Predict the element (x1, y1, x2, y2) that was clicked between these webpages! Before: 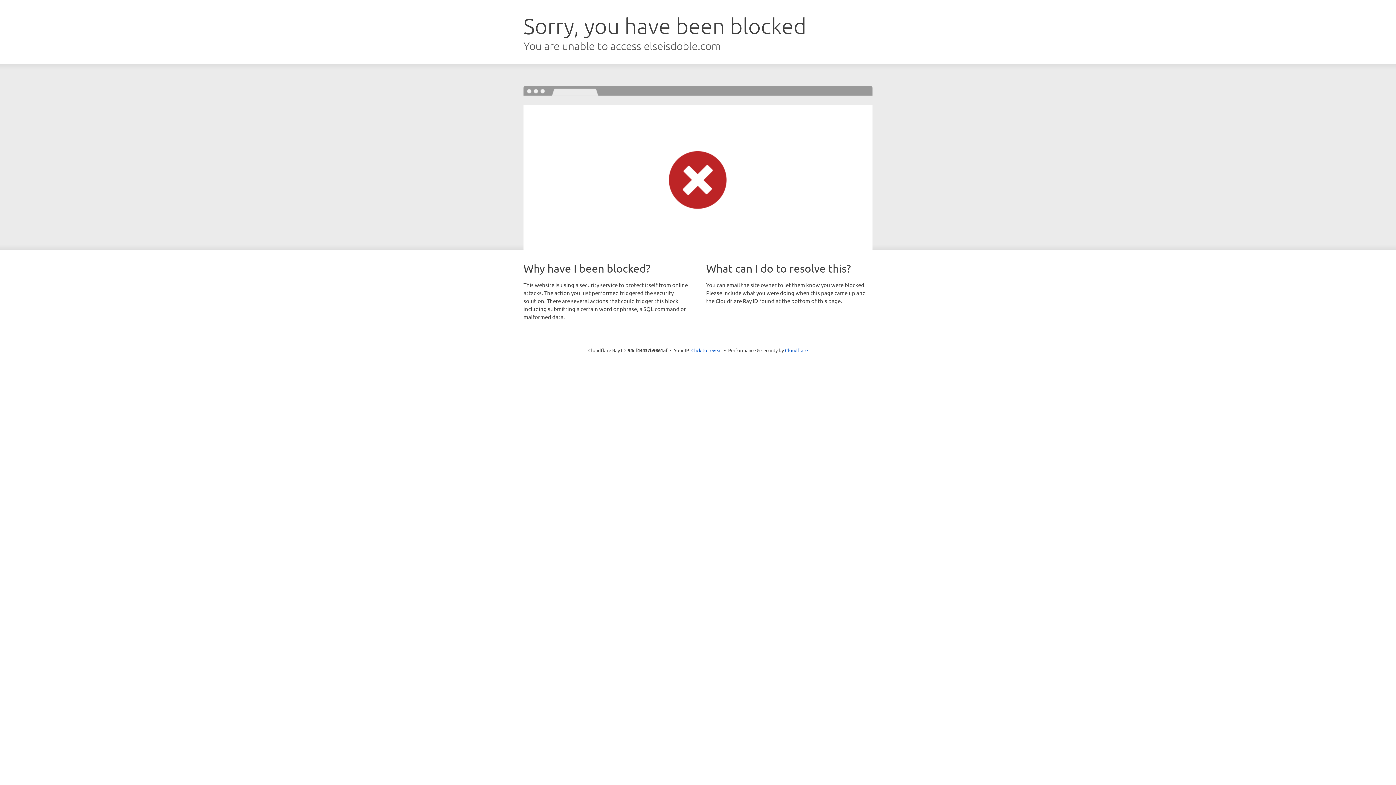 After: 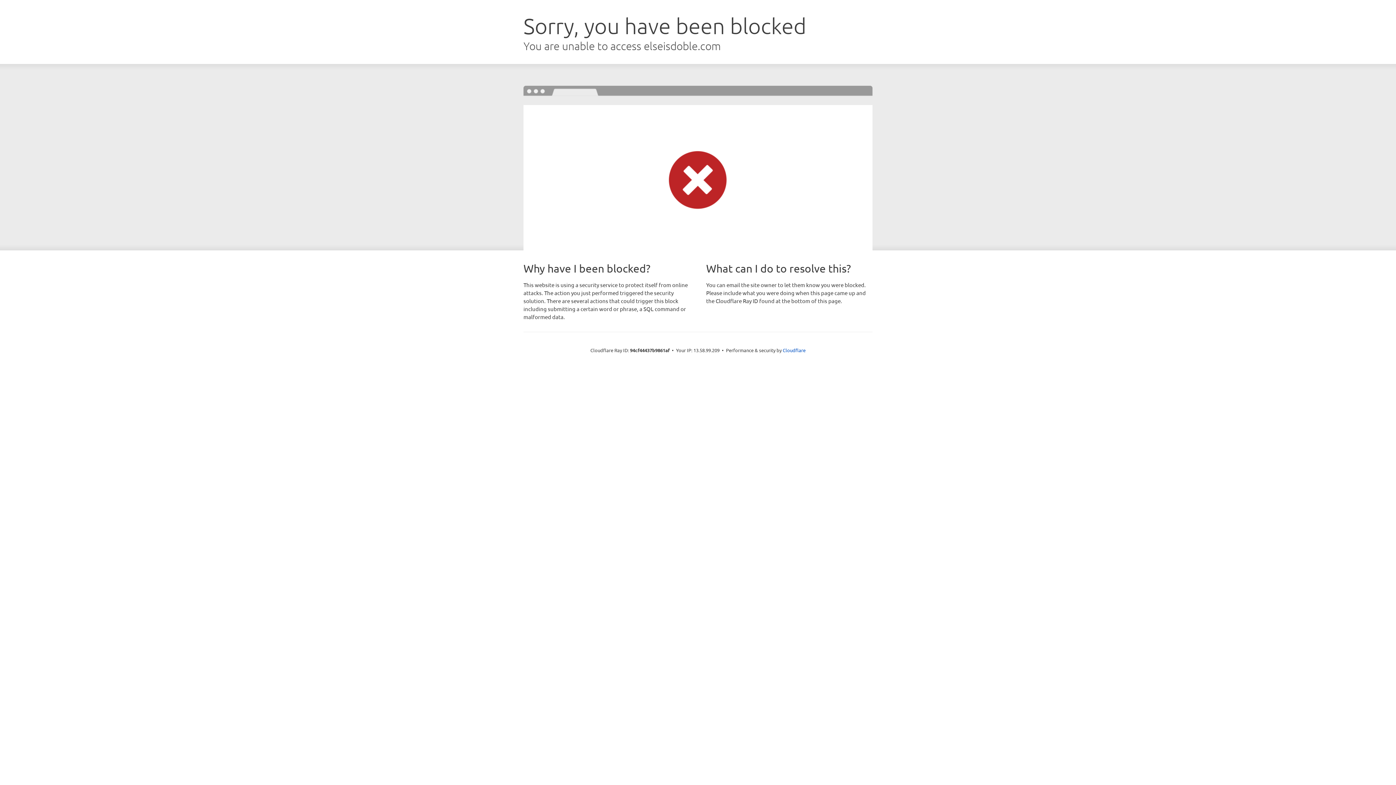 Action: label: Click to reveal bbox: (691, 346, 722, 353)